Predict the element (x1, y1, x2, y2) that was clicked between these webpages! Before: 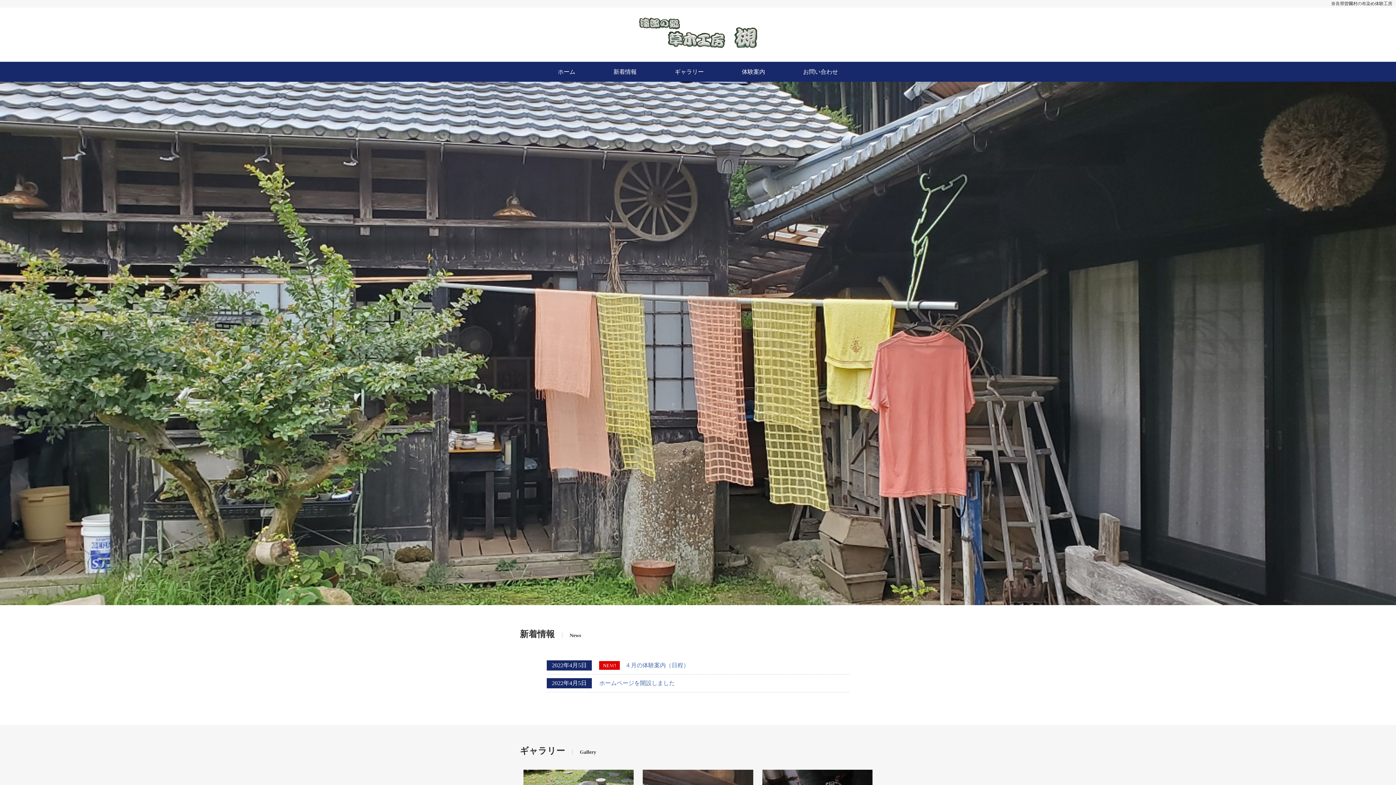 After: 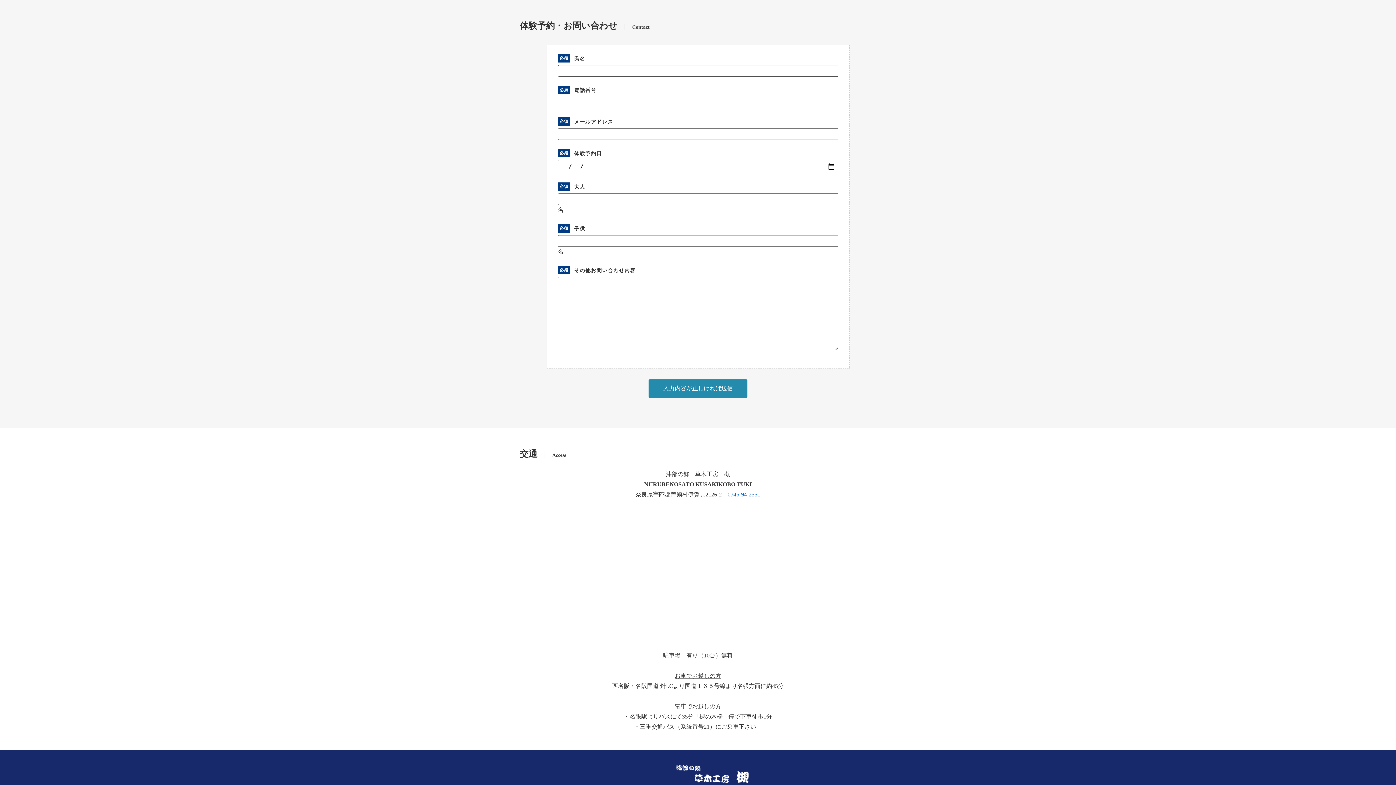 Action: bbox: (803, 61, 838, 81) label: お問い合わせ